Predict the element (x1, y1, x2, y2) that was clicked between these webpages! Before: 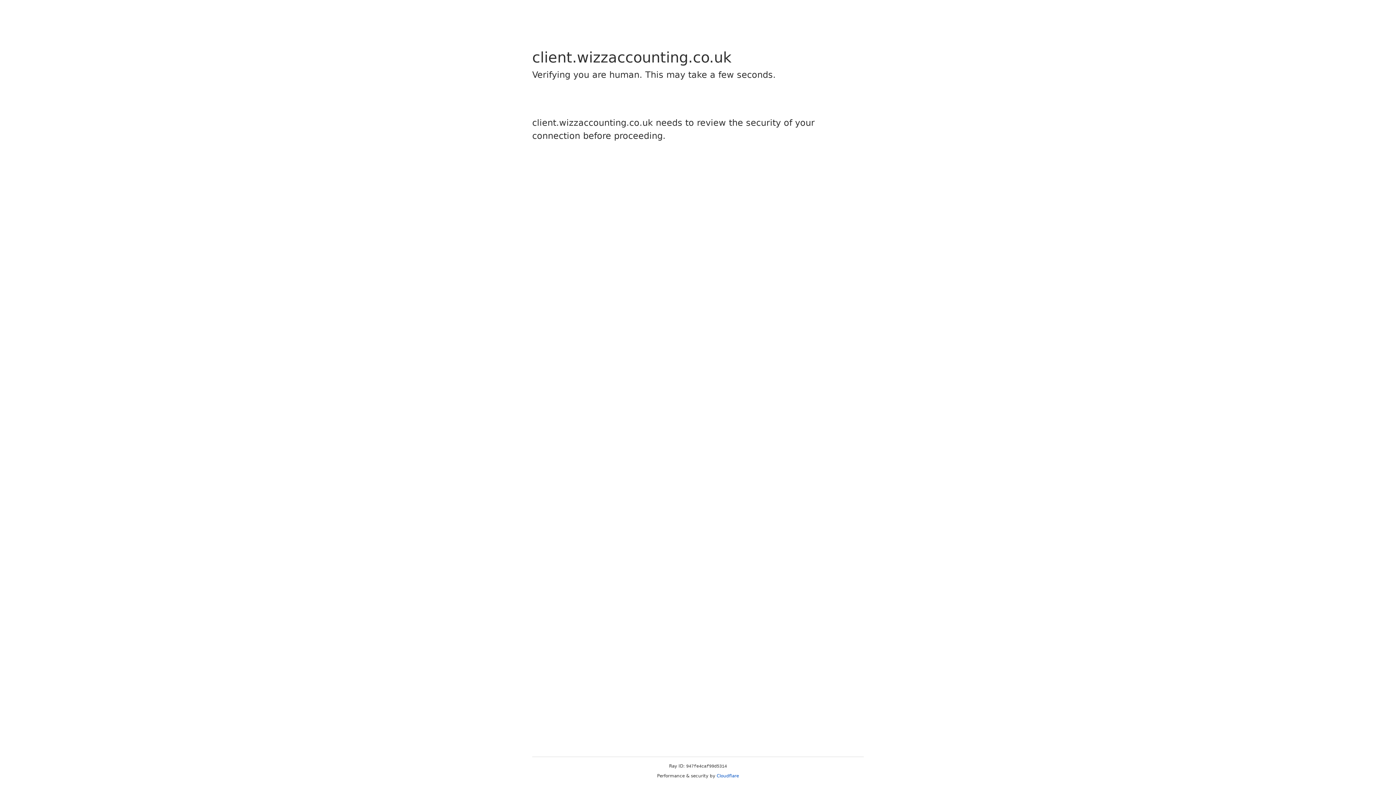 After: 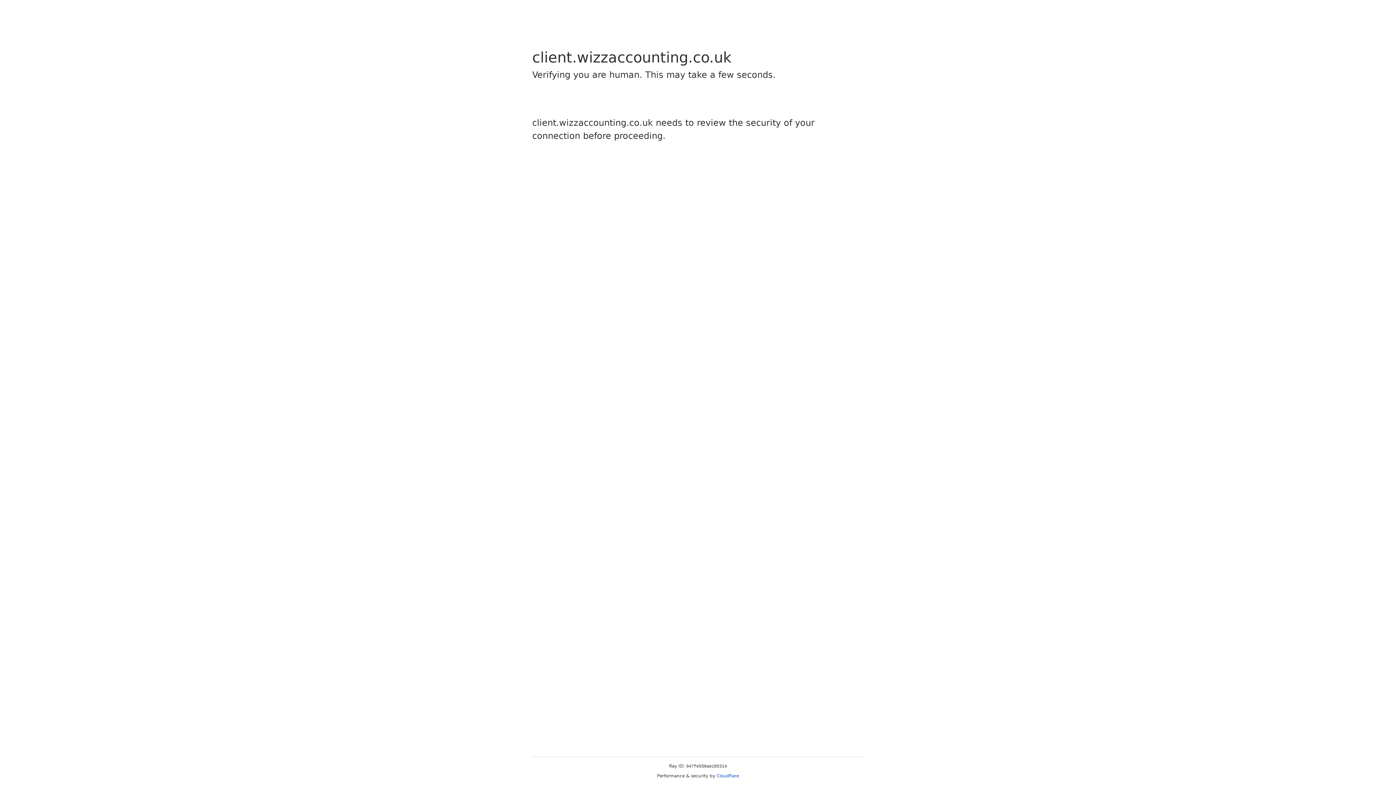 Action: label: Cloudflare bbox: (716, 773, 739, 778)